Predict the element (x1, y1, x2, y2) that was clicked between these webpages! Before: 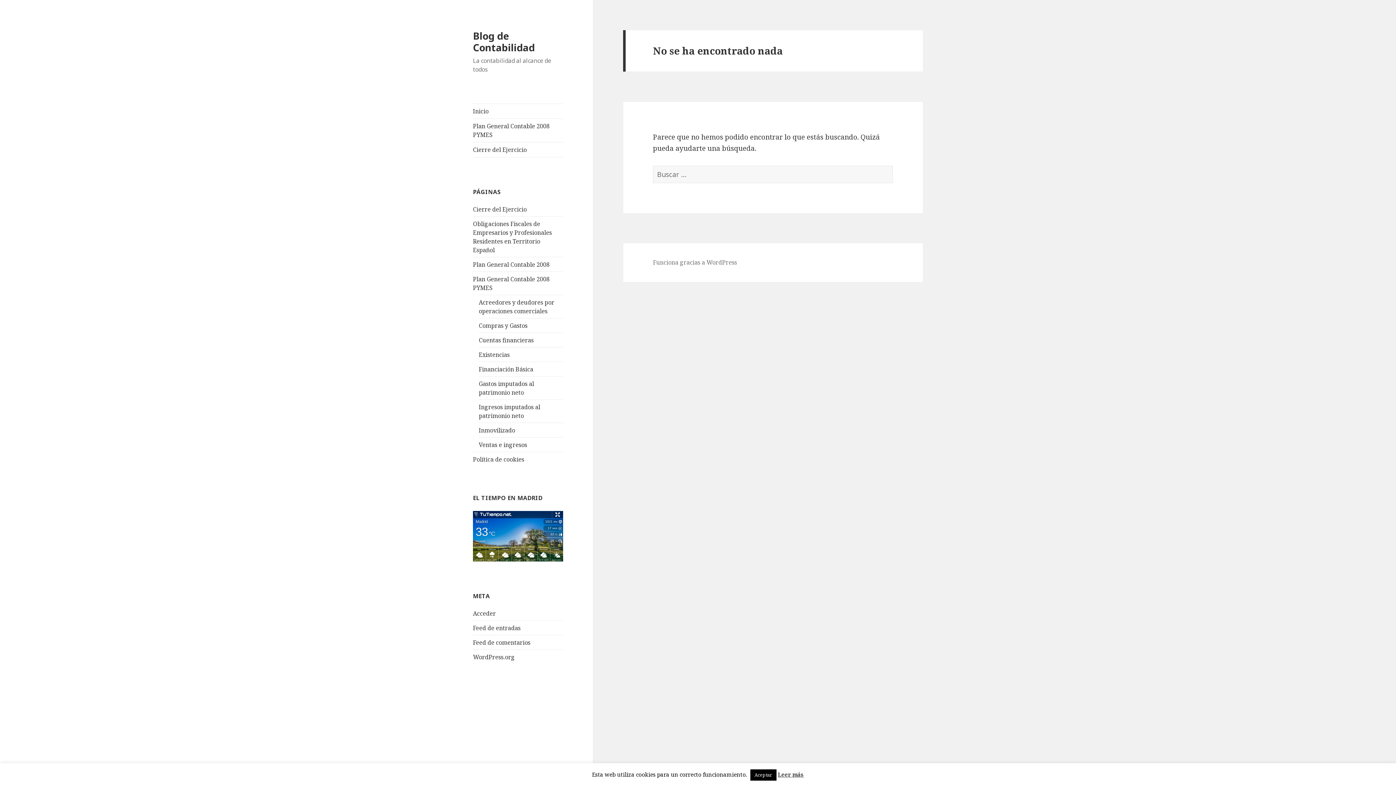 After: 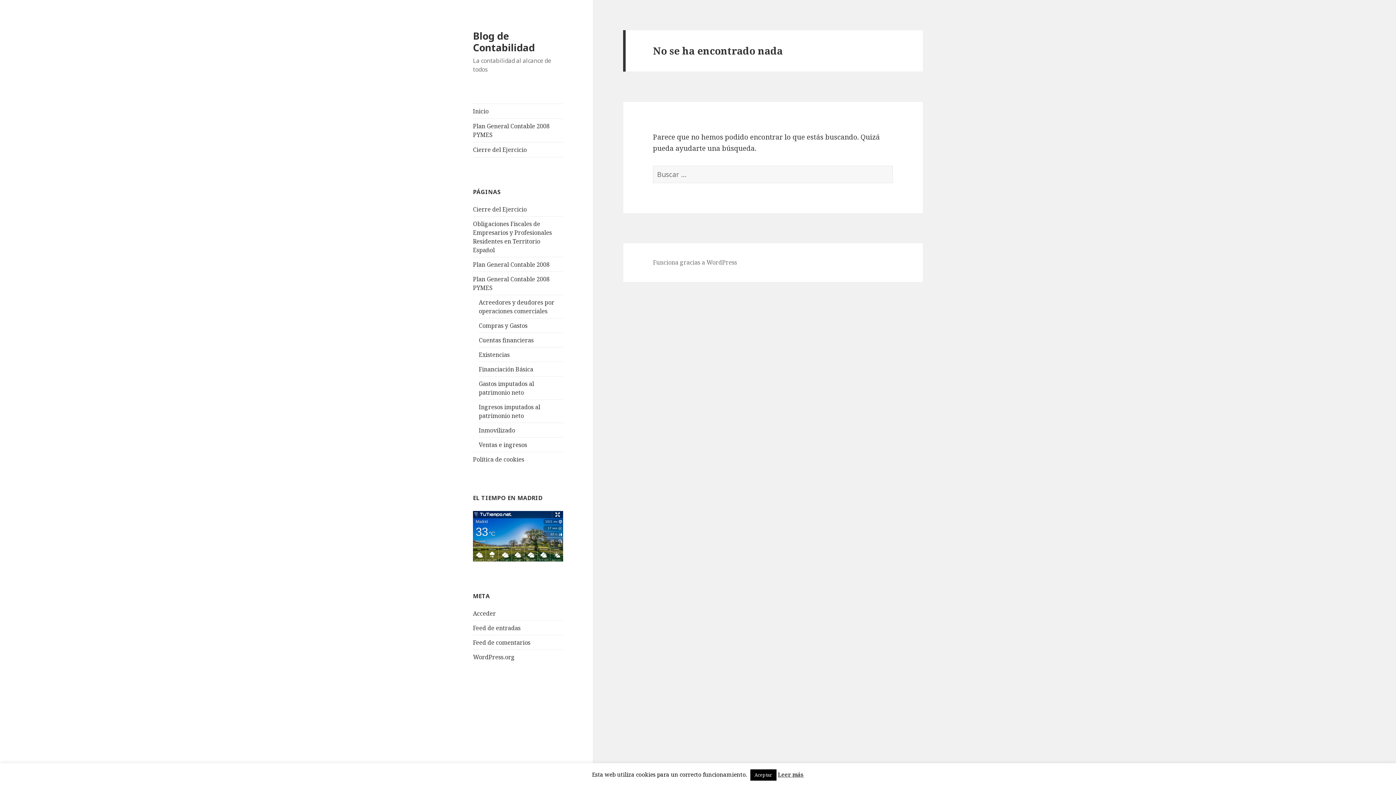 Action: bbox: (778, 770, 804, 779) label: Leer más